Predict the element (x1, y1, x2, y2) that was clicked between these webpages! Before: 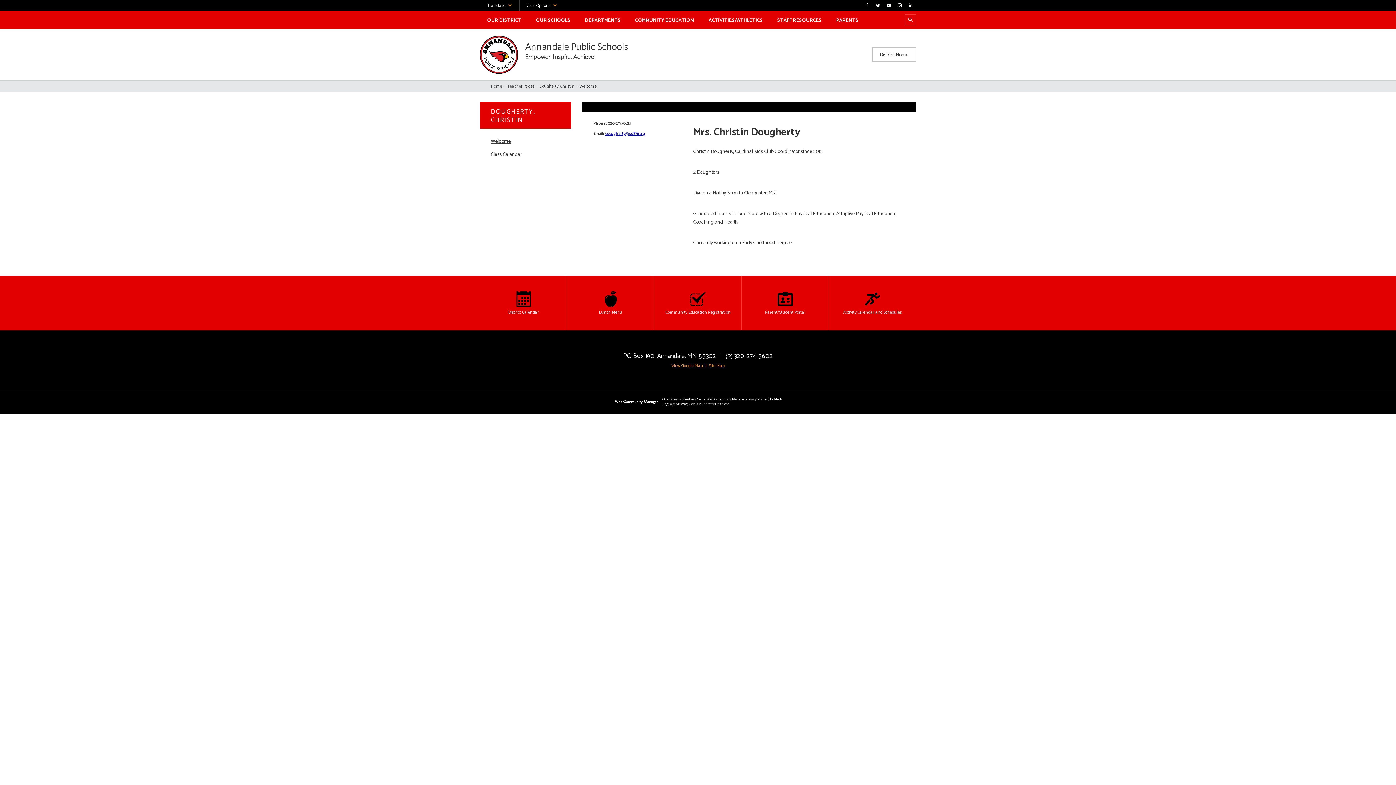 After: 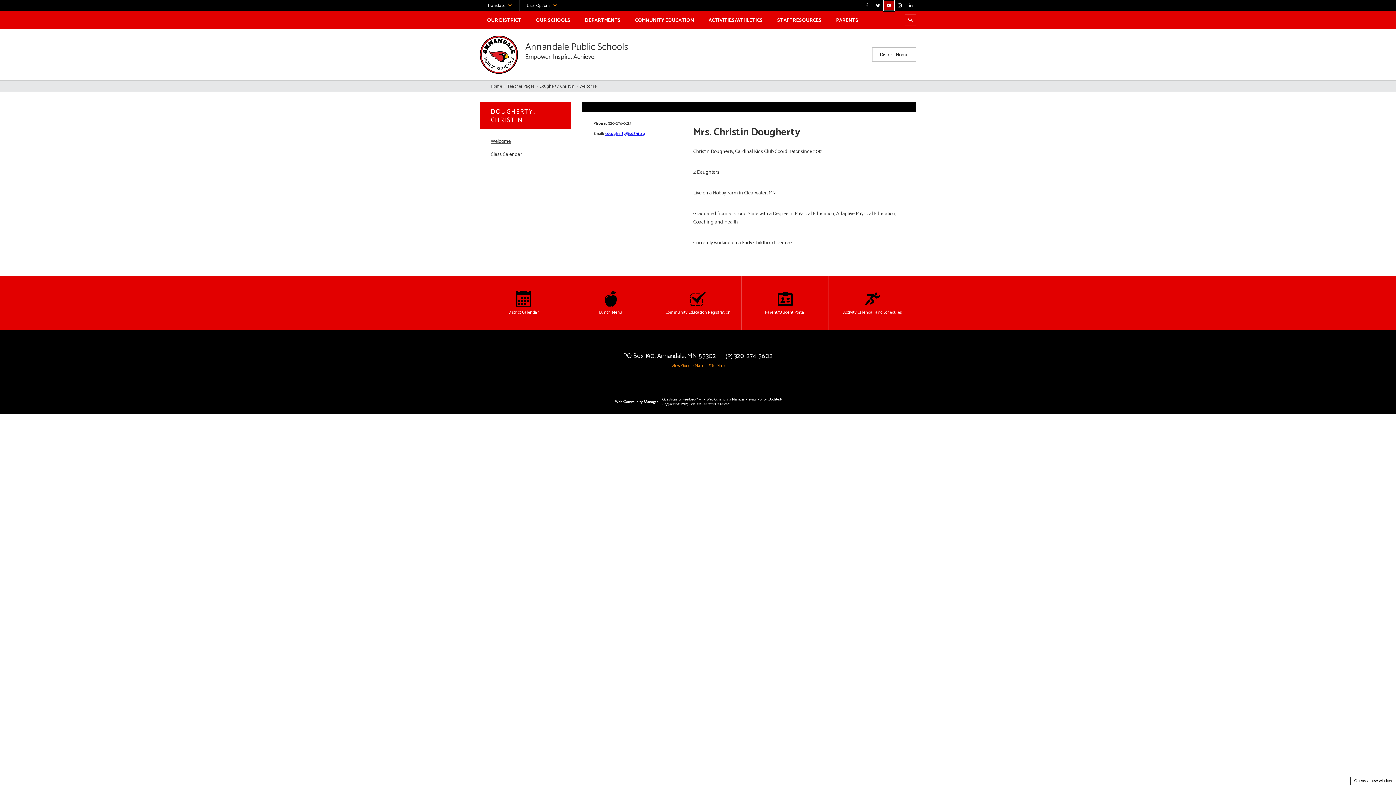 Action: bbox: (883, 0, 894, 10) label: youtube - Opens a new window